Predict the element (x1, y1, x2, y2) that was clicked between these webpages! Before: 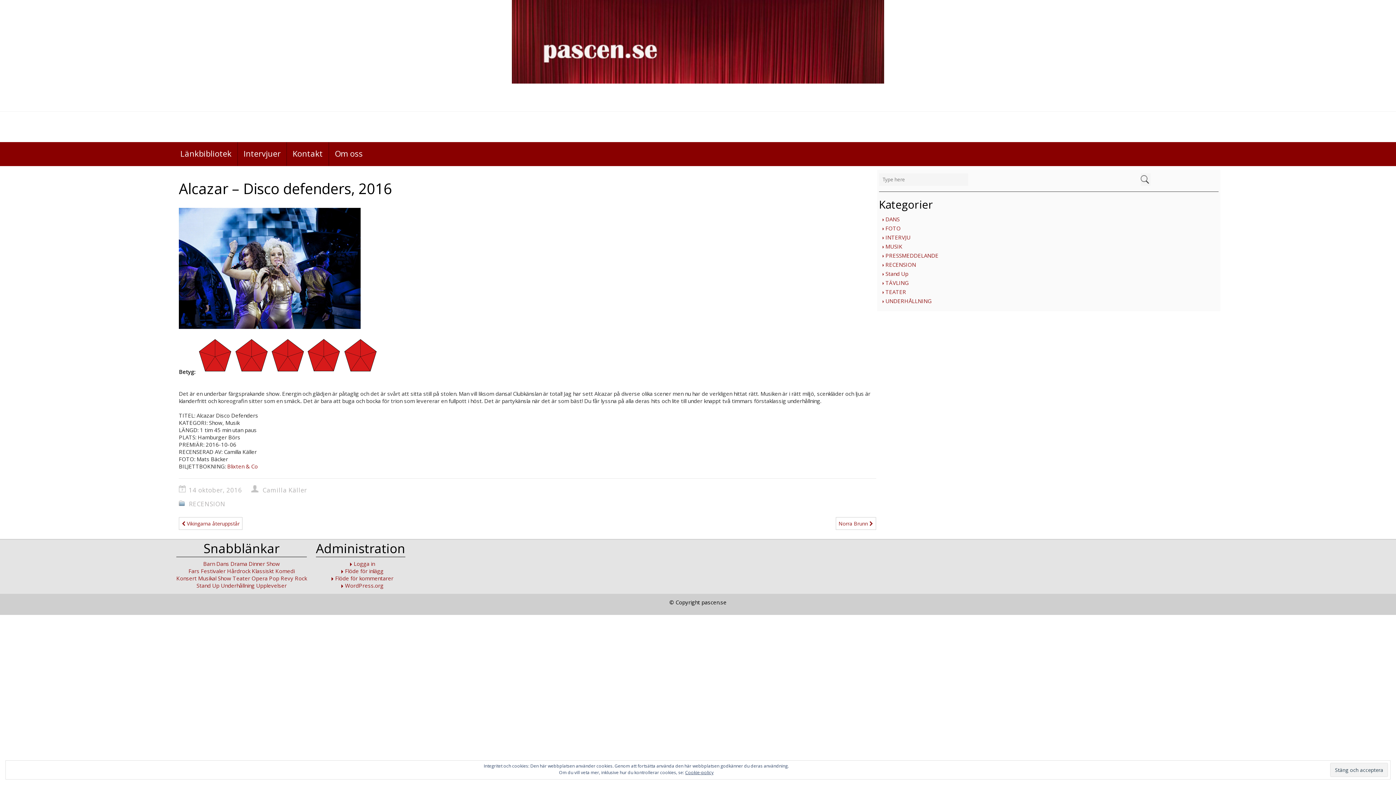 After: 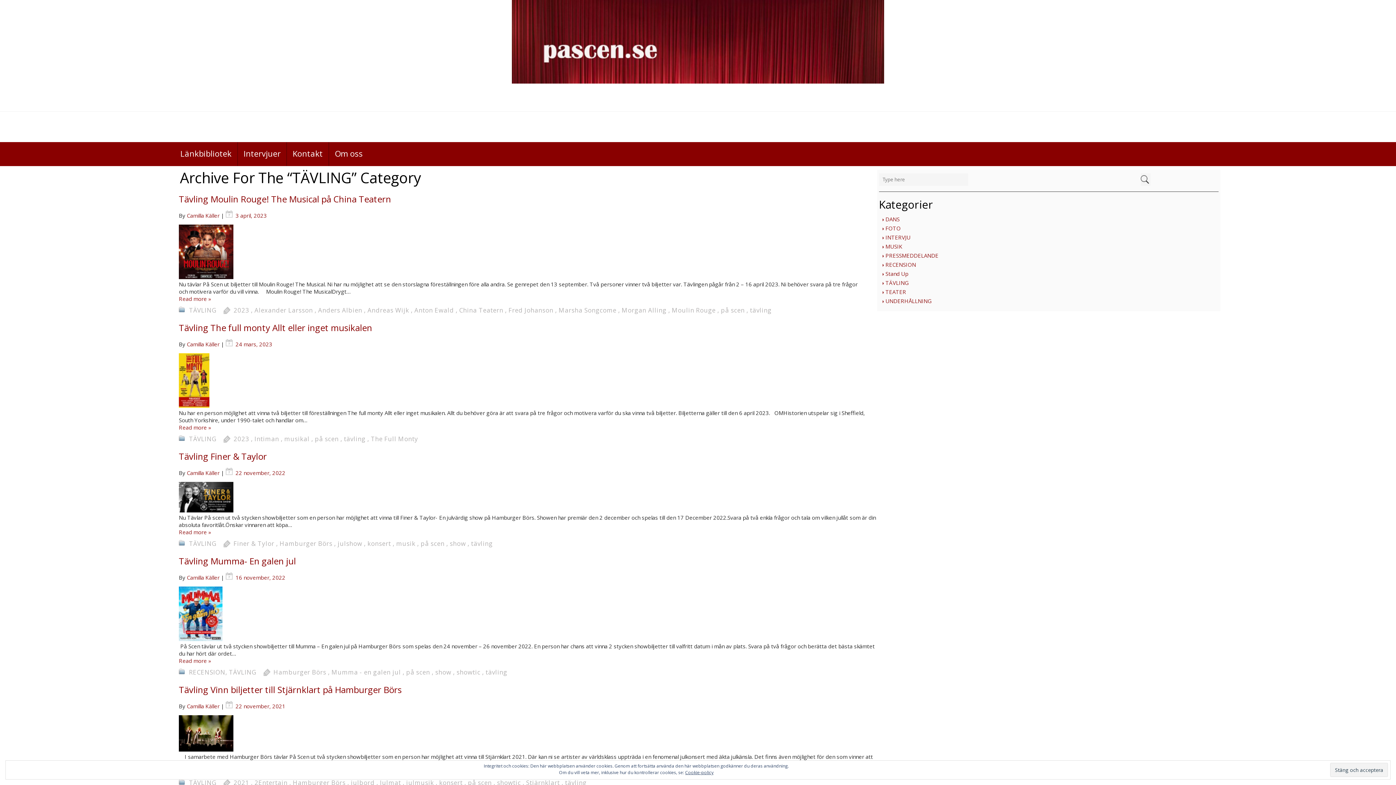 Action: label: TÄVLING bbox: (885, 279, 908, 286)